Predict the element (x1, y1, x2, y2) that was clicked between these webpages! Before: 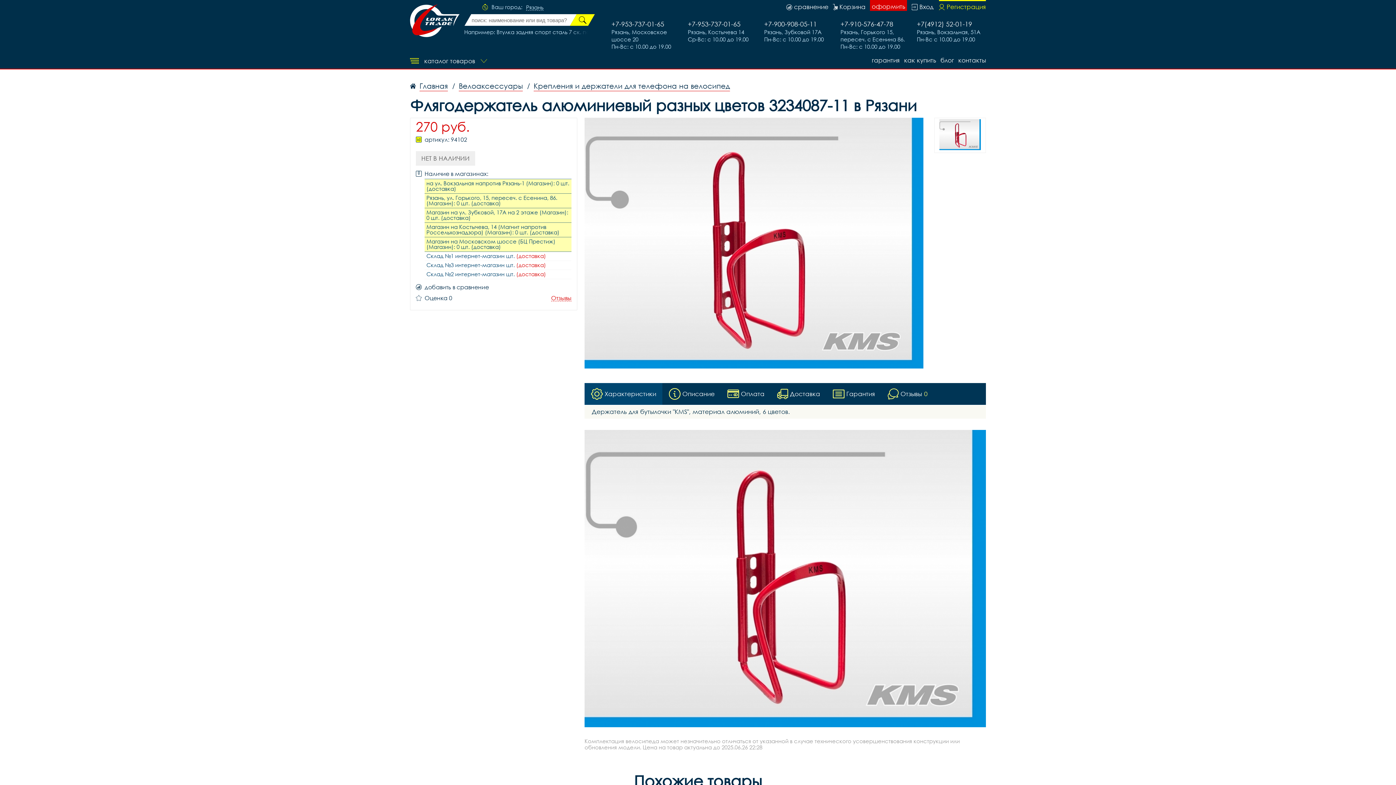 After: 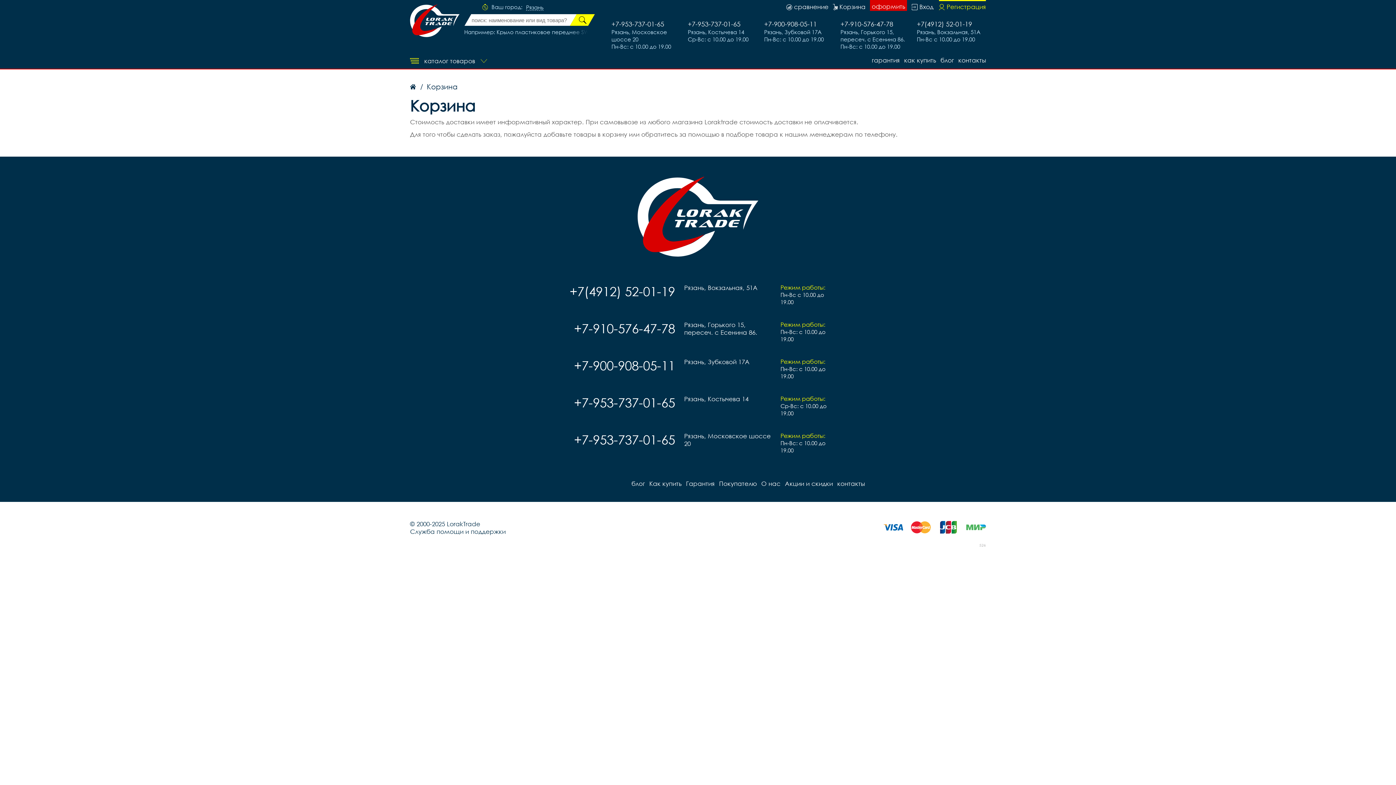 Action: bbox: (833, 0, 865, 10) label: Корзина